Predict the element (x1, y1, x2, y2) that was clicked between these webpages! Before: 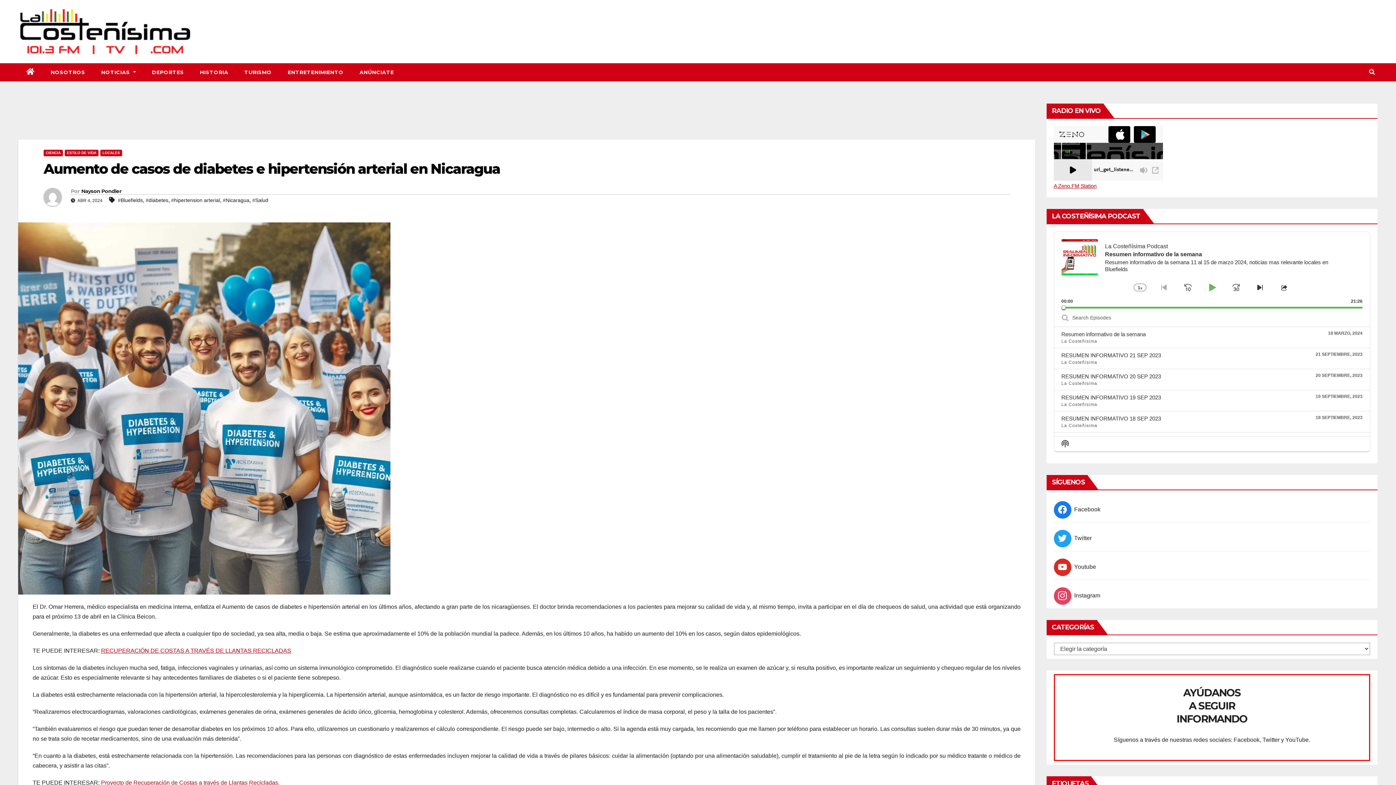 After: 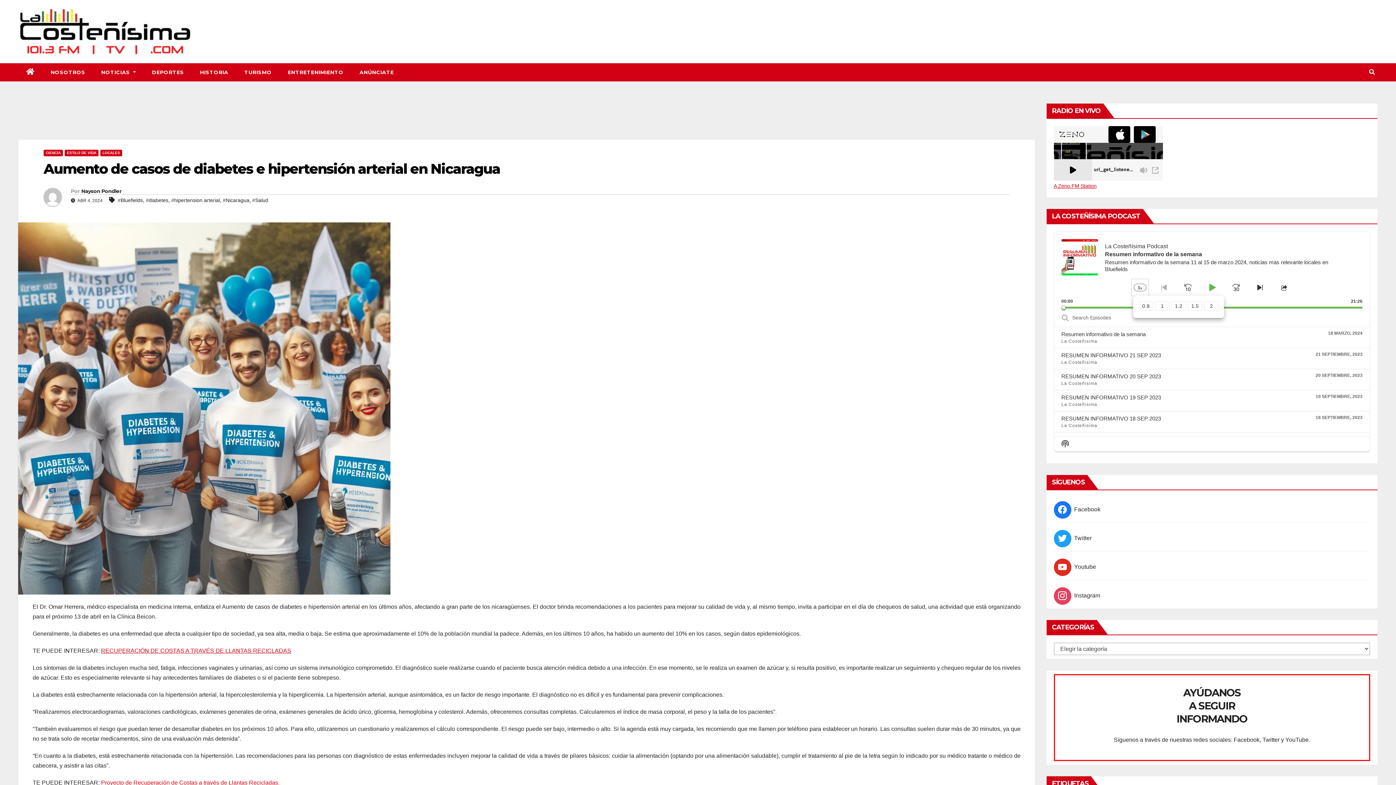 Action: bbox: (1131, 279, 1148, 296) label: Change Playback Rate
1x